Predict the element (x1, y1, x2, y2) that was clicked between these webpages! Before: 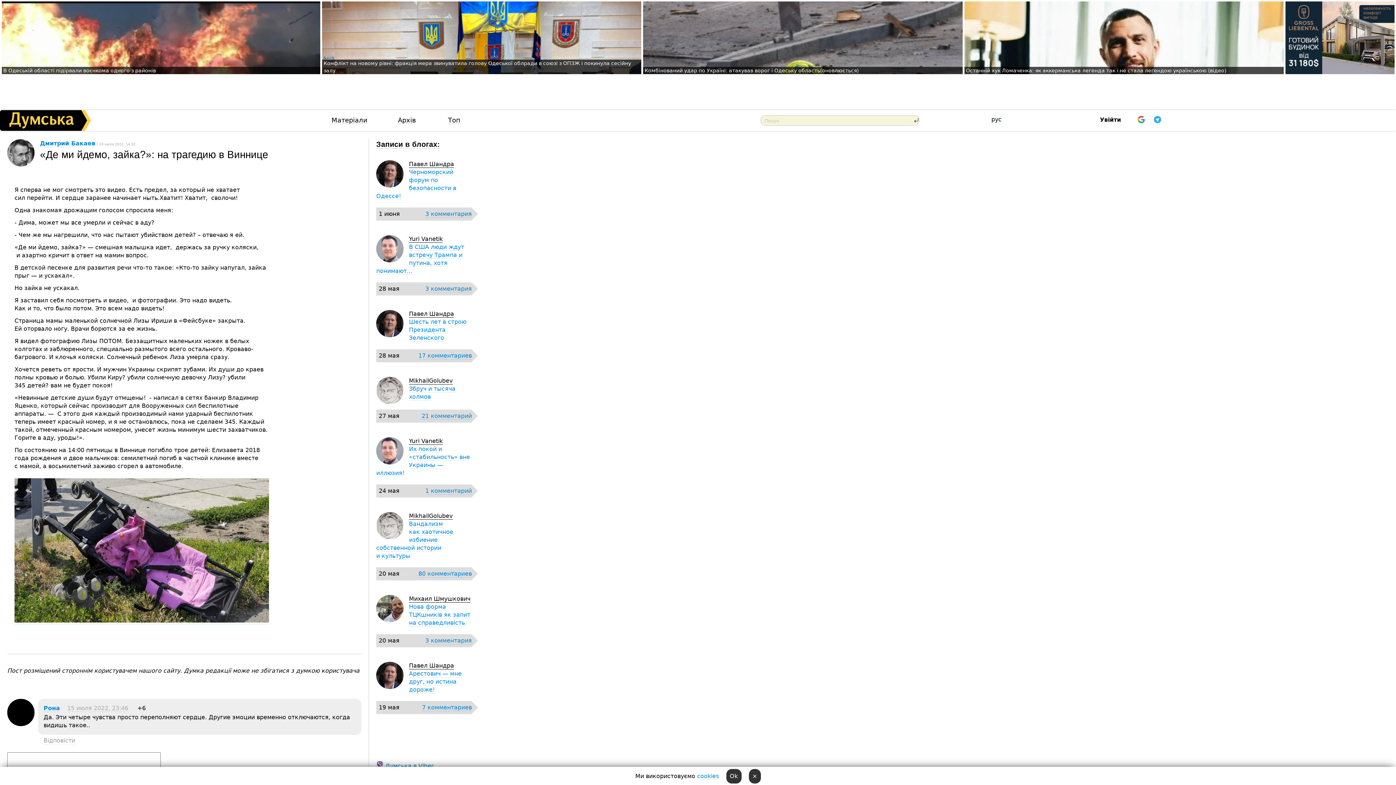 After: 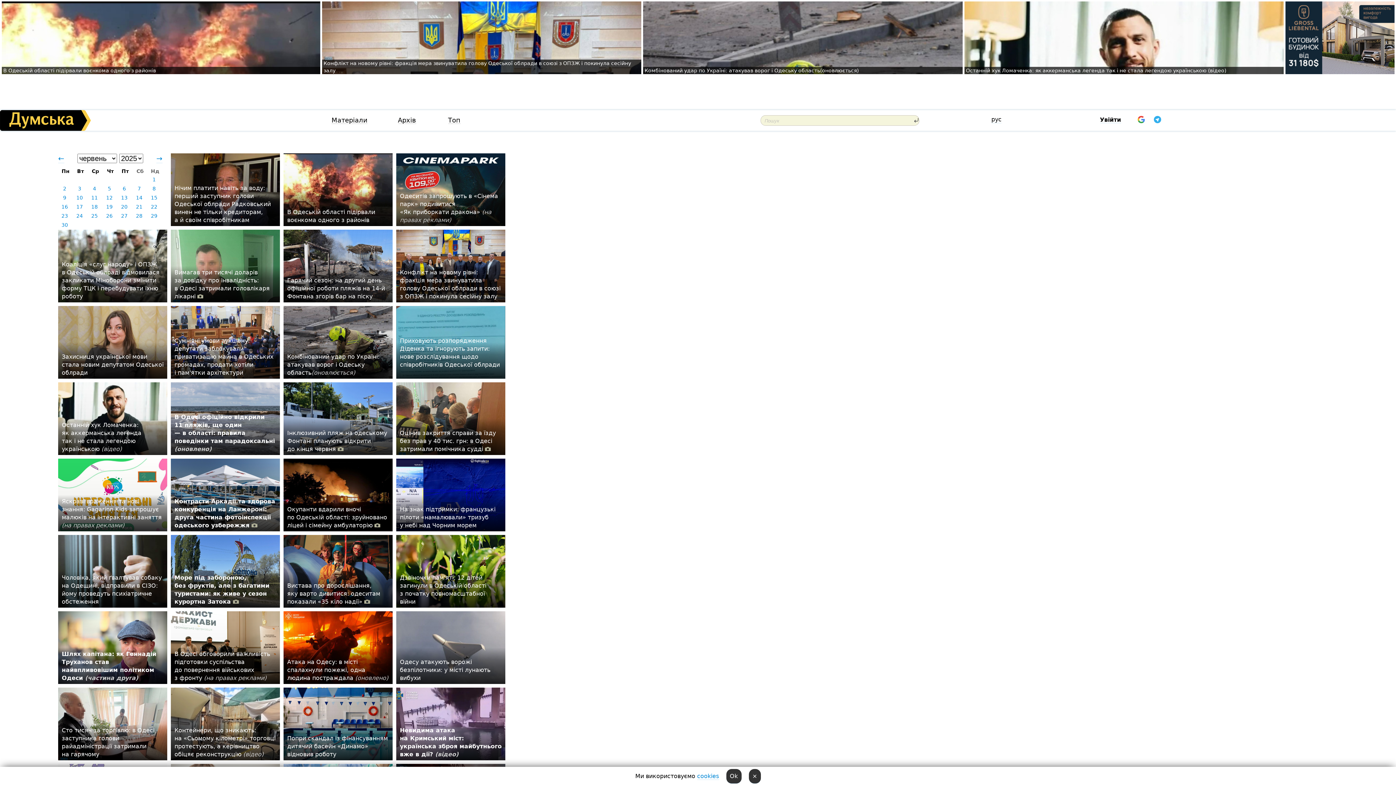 Action: bbox: (398, 117, 416, 124) label: Архів